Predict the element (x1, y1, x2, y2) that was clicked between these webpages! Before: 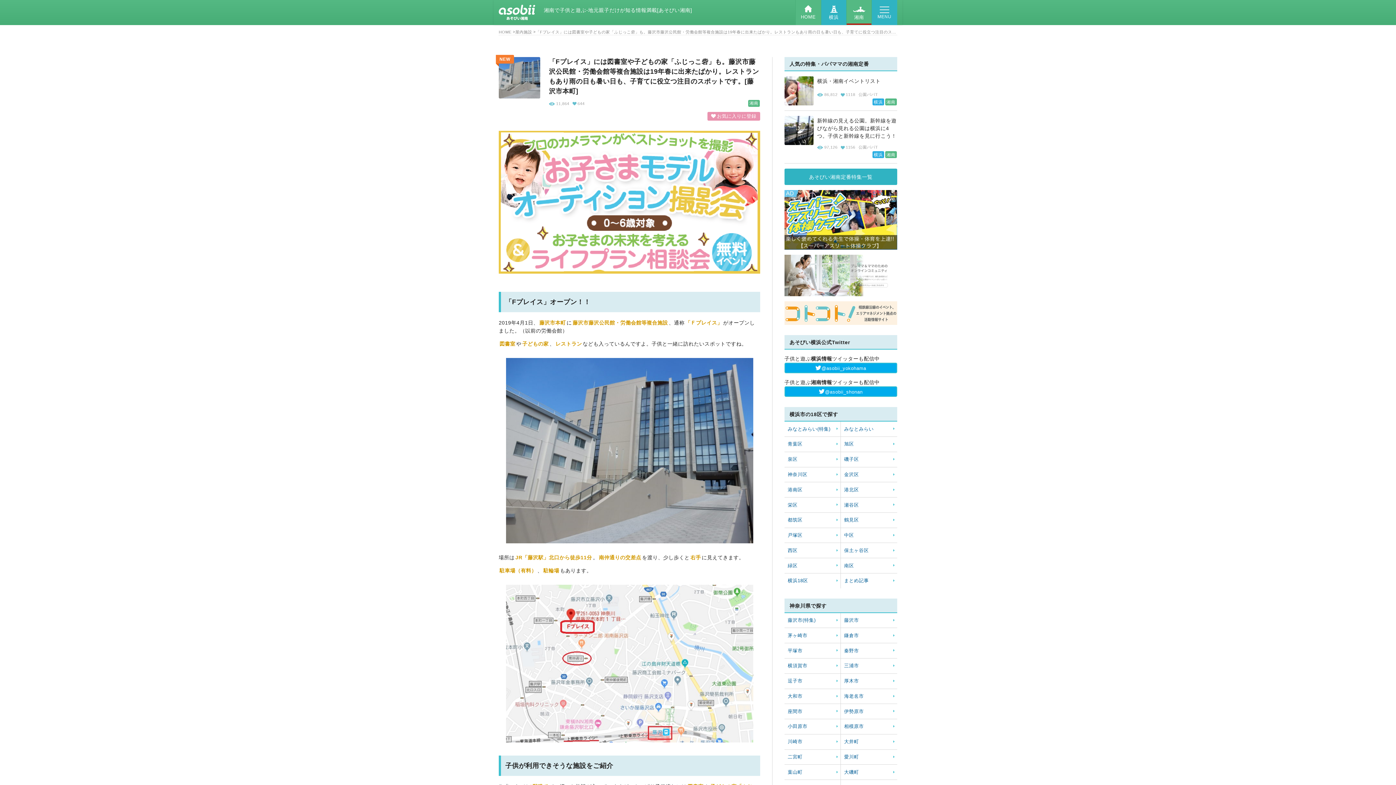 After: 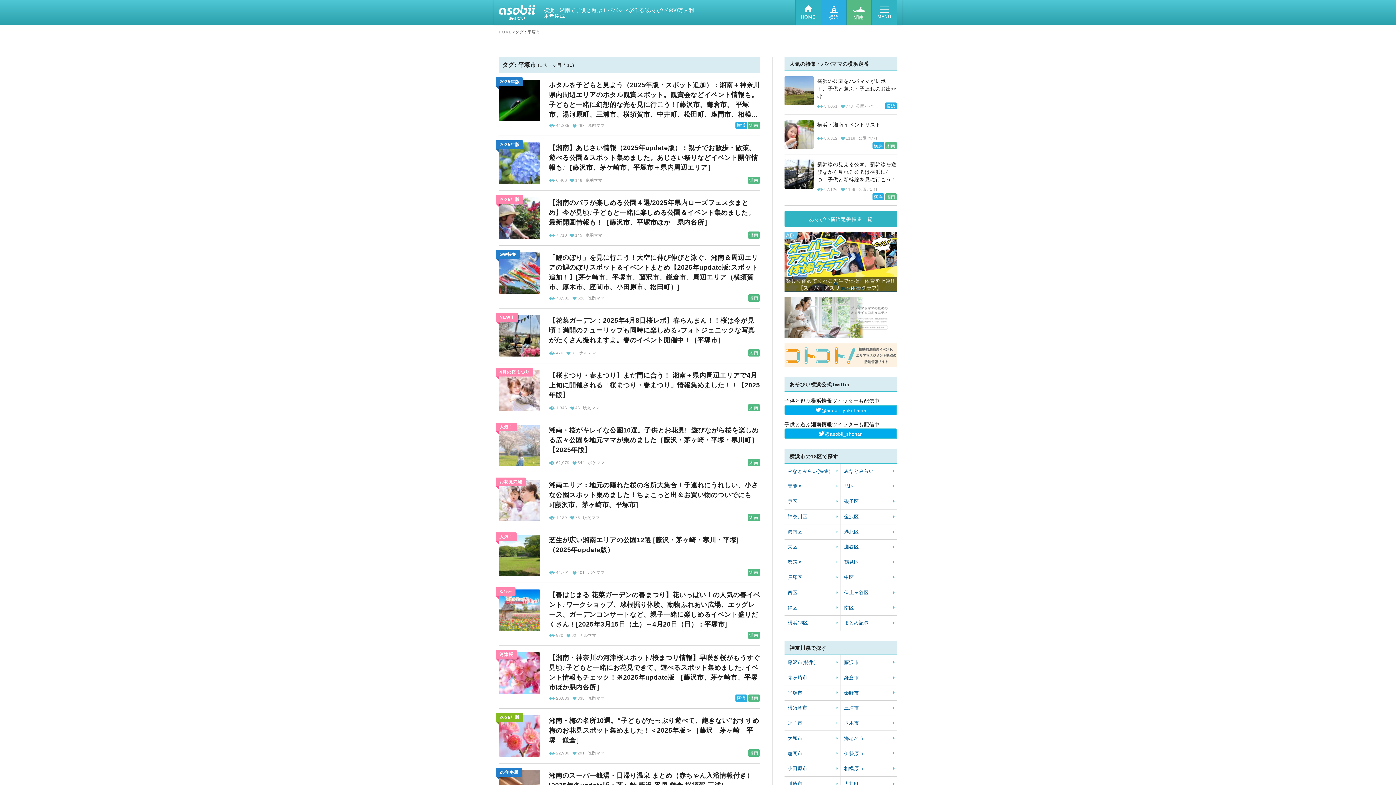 Action: label: 平塚市 bbox: (784, 643, 840, 658)